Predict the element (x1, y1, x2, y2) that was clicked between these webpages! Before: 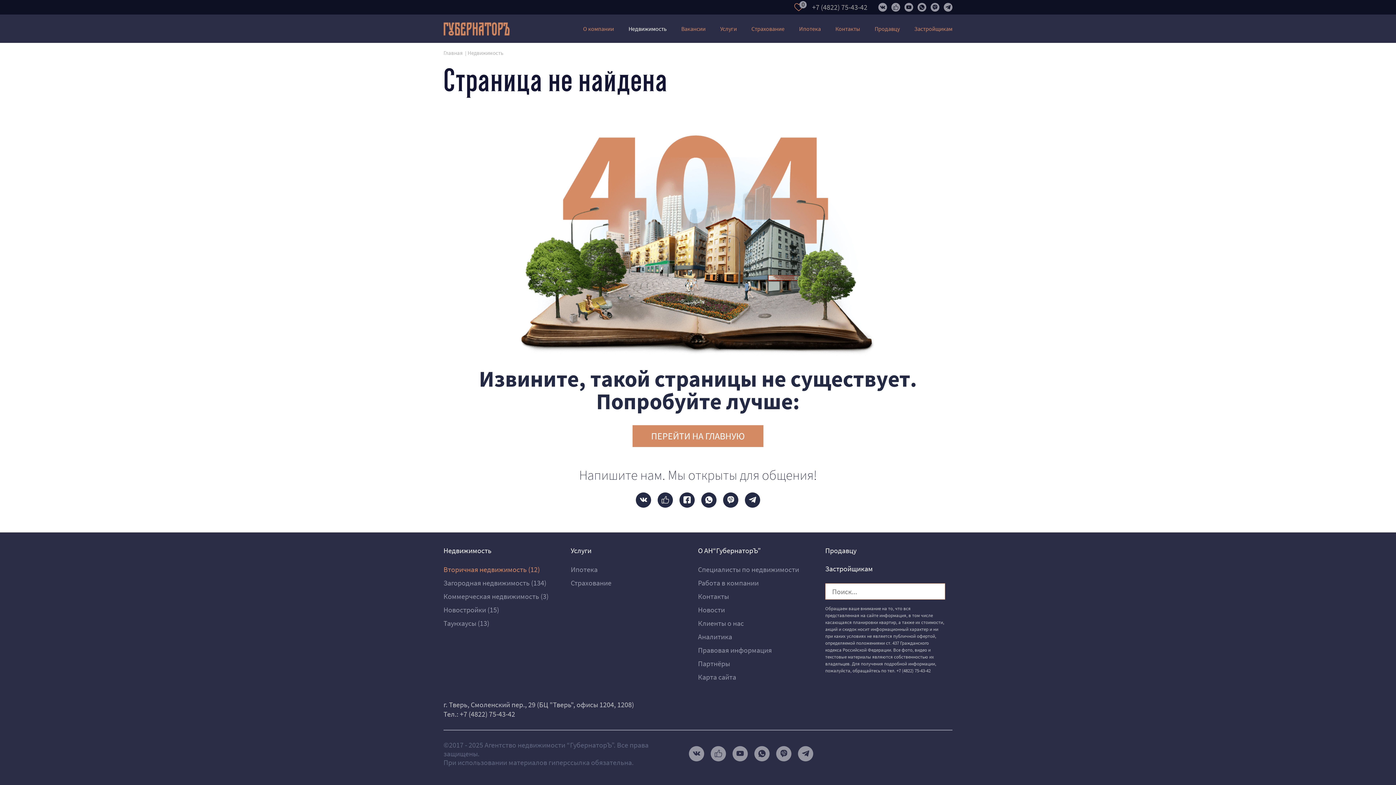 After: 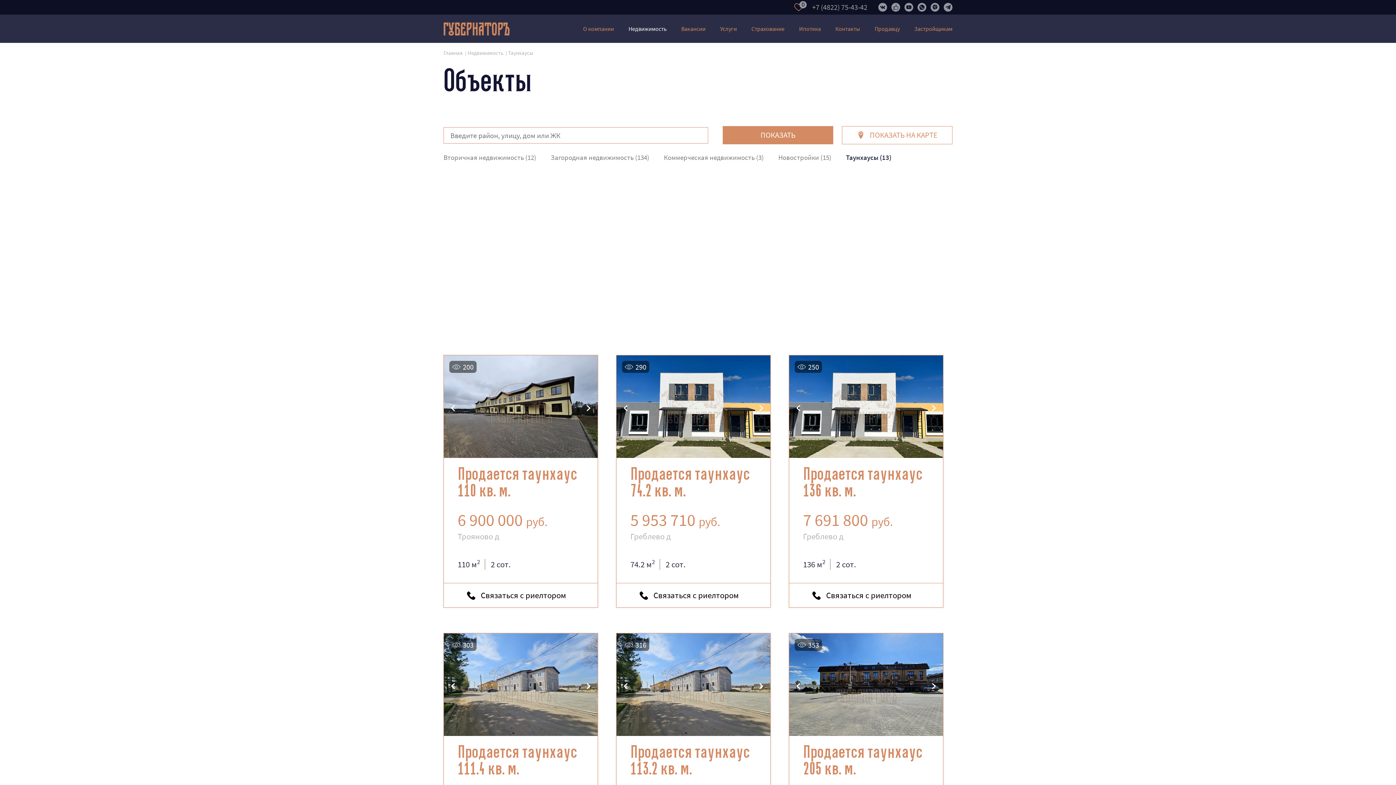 Action: bbox: (443, 618, 489, 628) label: Таунхаусы (13)